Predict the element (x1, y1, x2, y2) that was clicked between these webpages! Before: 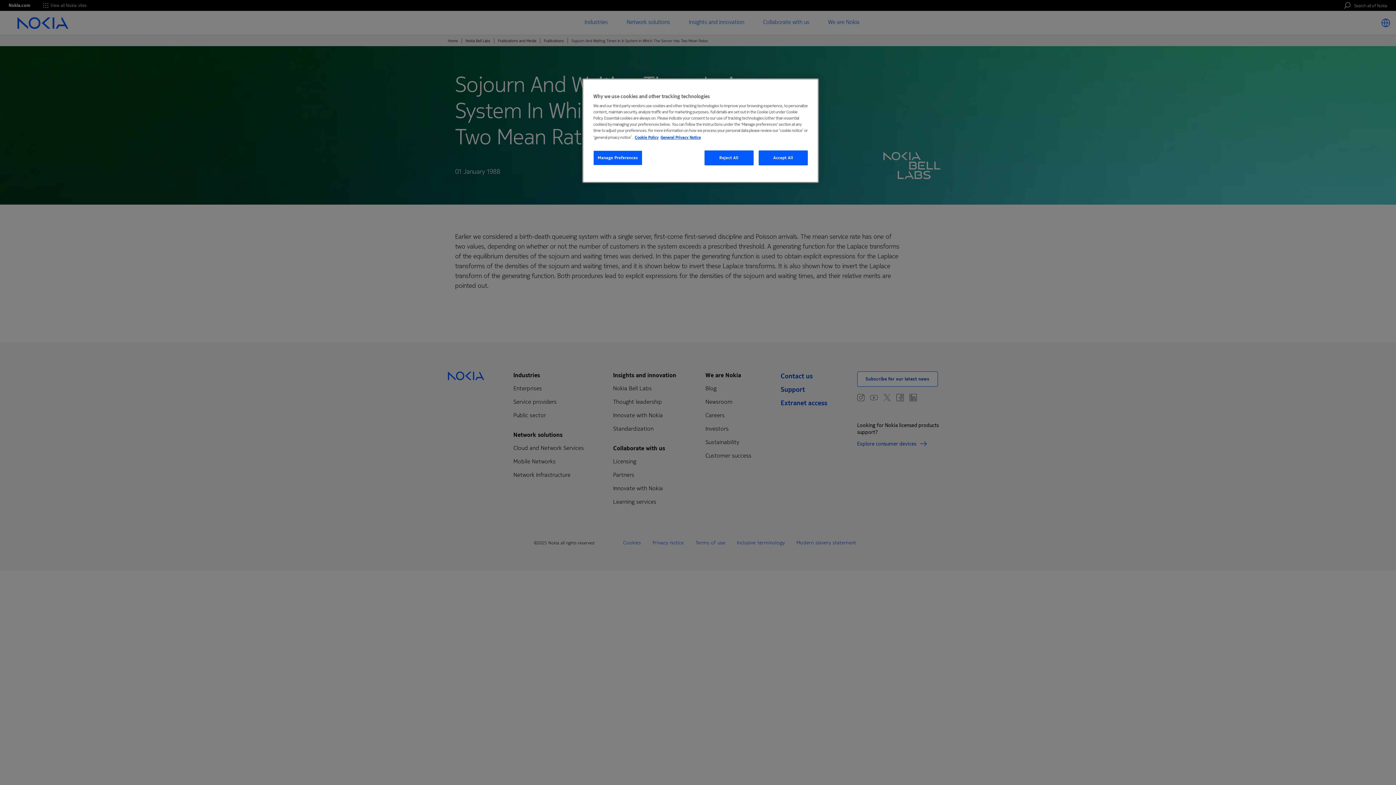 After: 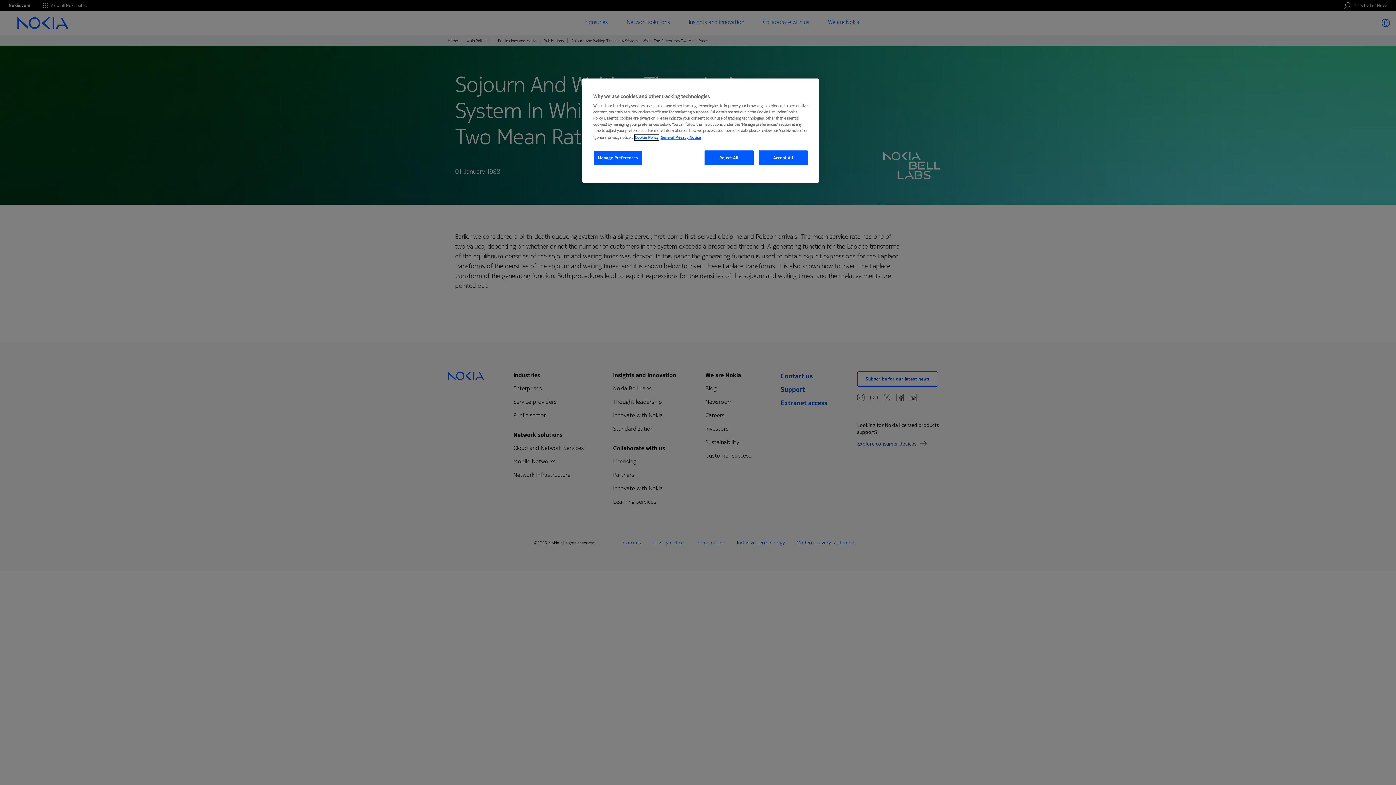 Action: label: More information about your privacy, opens in a new tab bbox: (634, 134, 658, 140)